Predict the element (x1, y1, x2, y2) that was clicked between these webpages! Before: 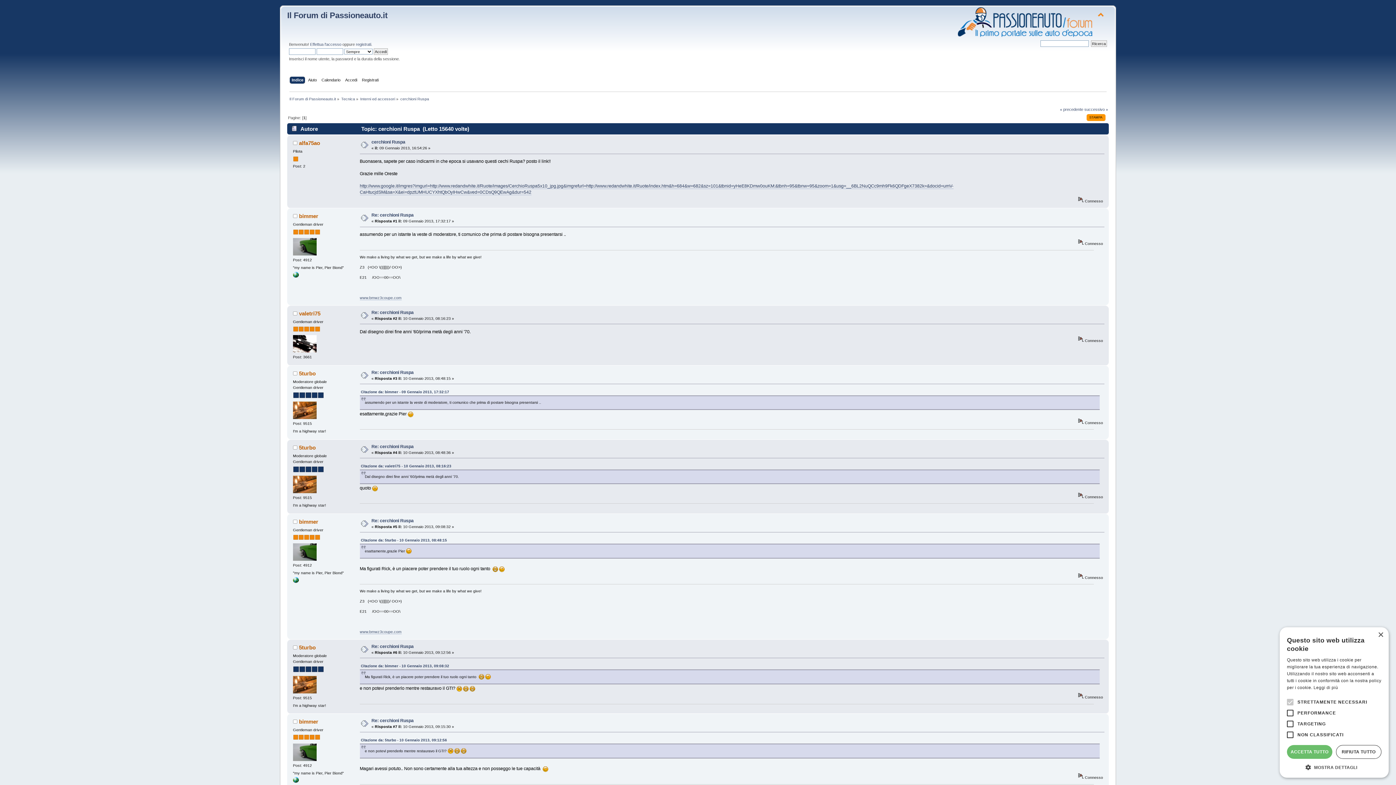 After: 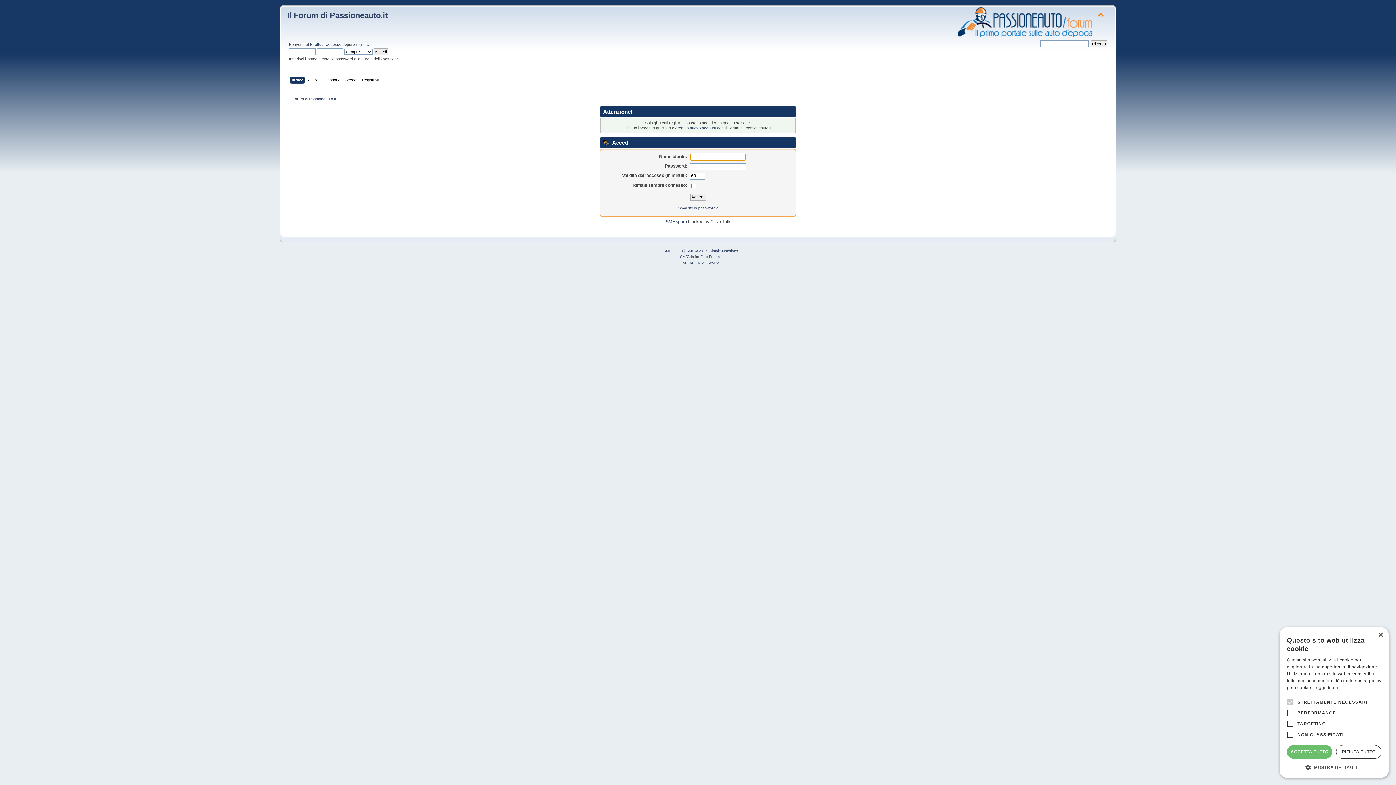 Action: bbox: (293, 557, 316, 561)